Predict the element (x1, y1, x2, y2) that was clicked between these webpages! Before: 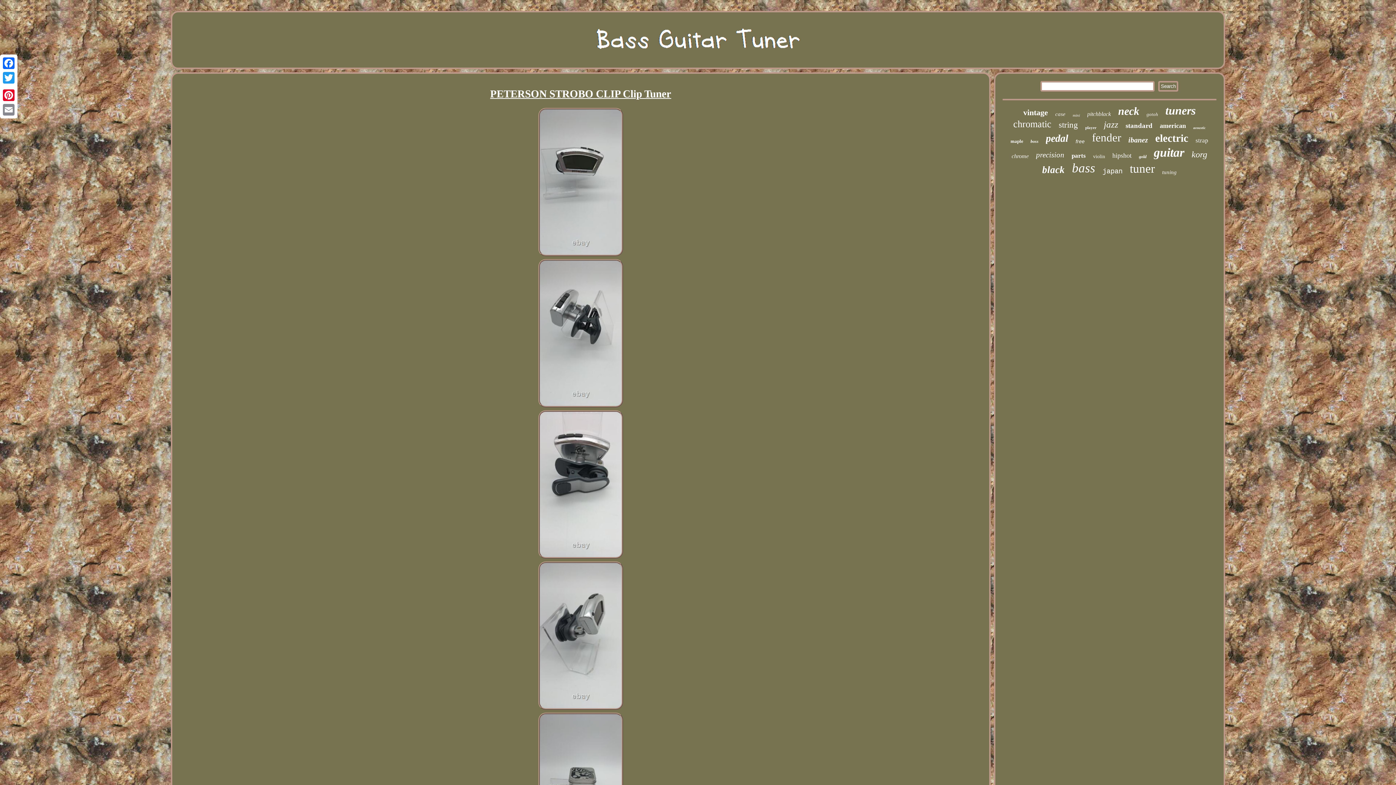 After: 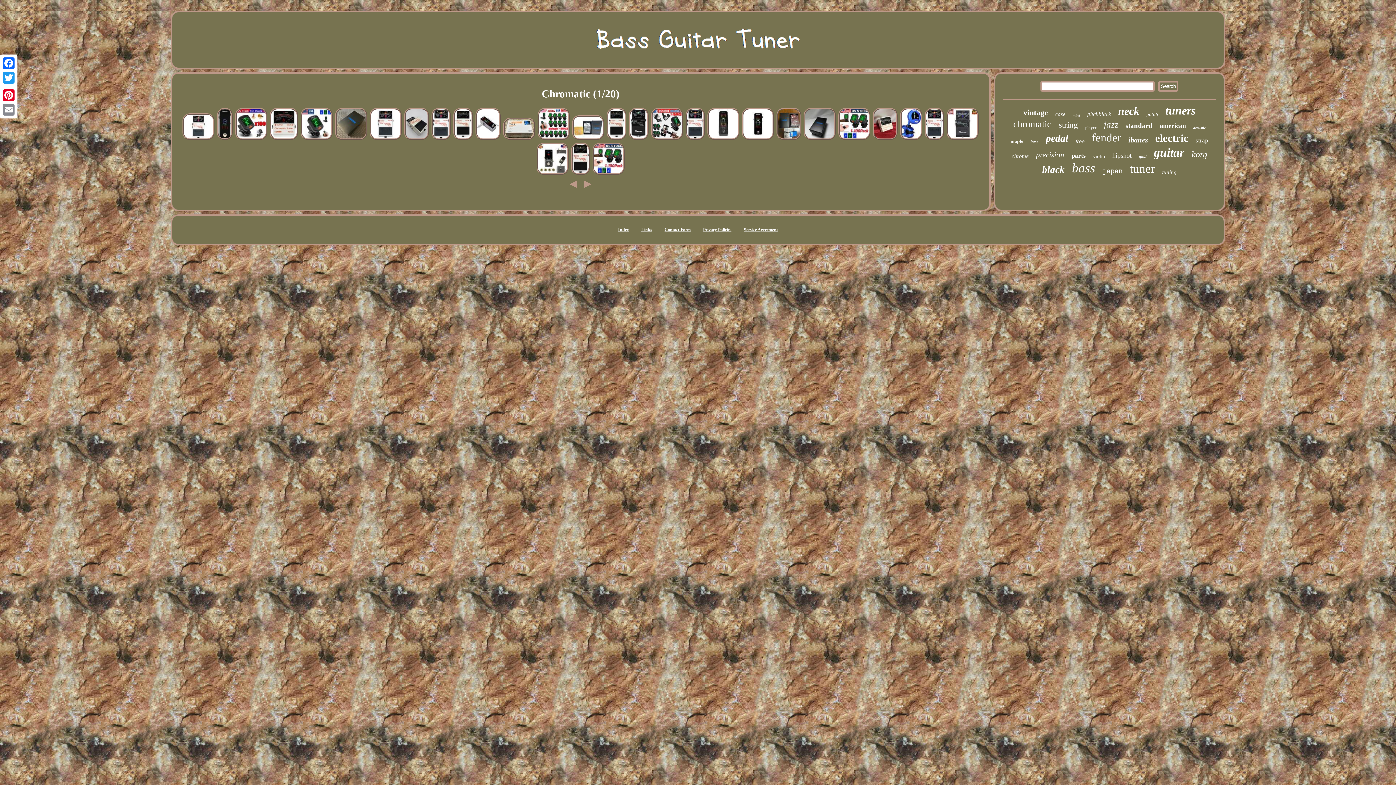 Action: bbox: (1013, 118, 1051, 129) label: chromatic